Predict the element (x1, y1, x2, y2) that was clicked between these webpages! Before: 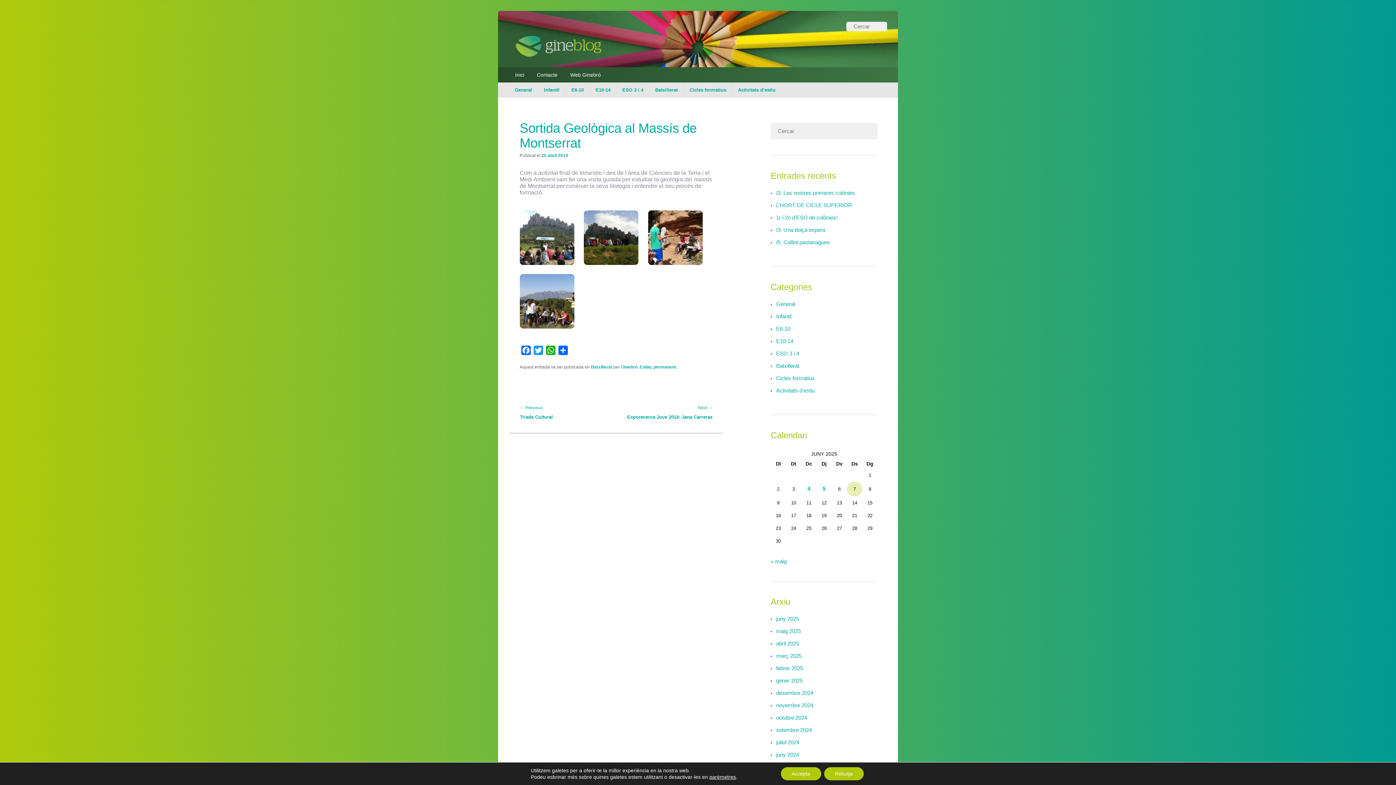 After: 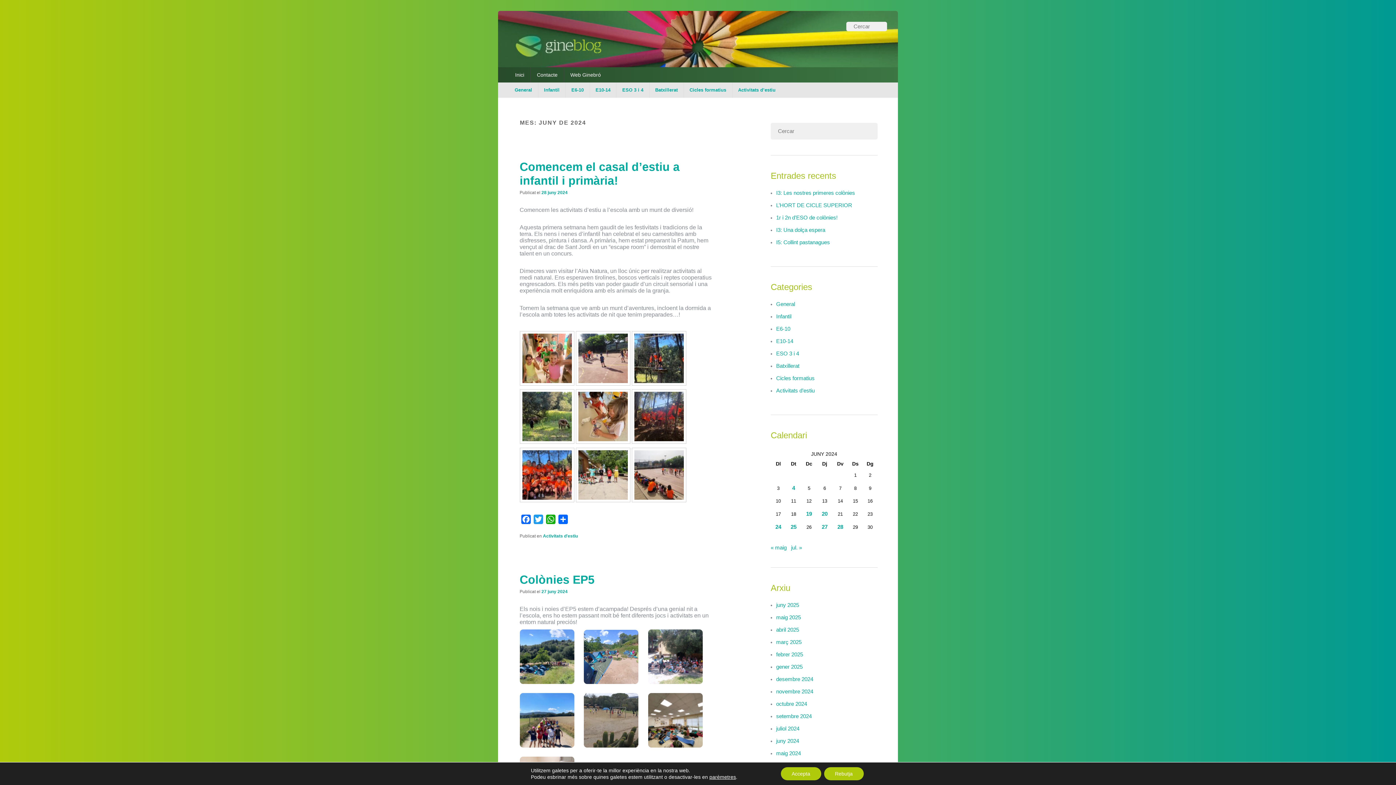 Action: label: juny 2024 bbox: (776, 752, 799, 758)